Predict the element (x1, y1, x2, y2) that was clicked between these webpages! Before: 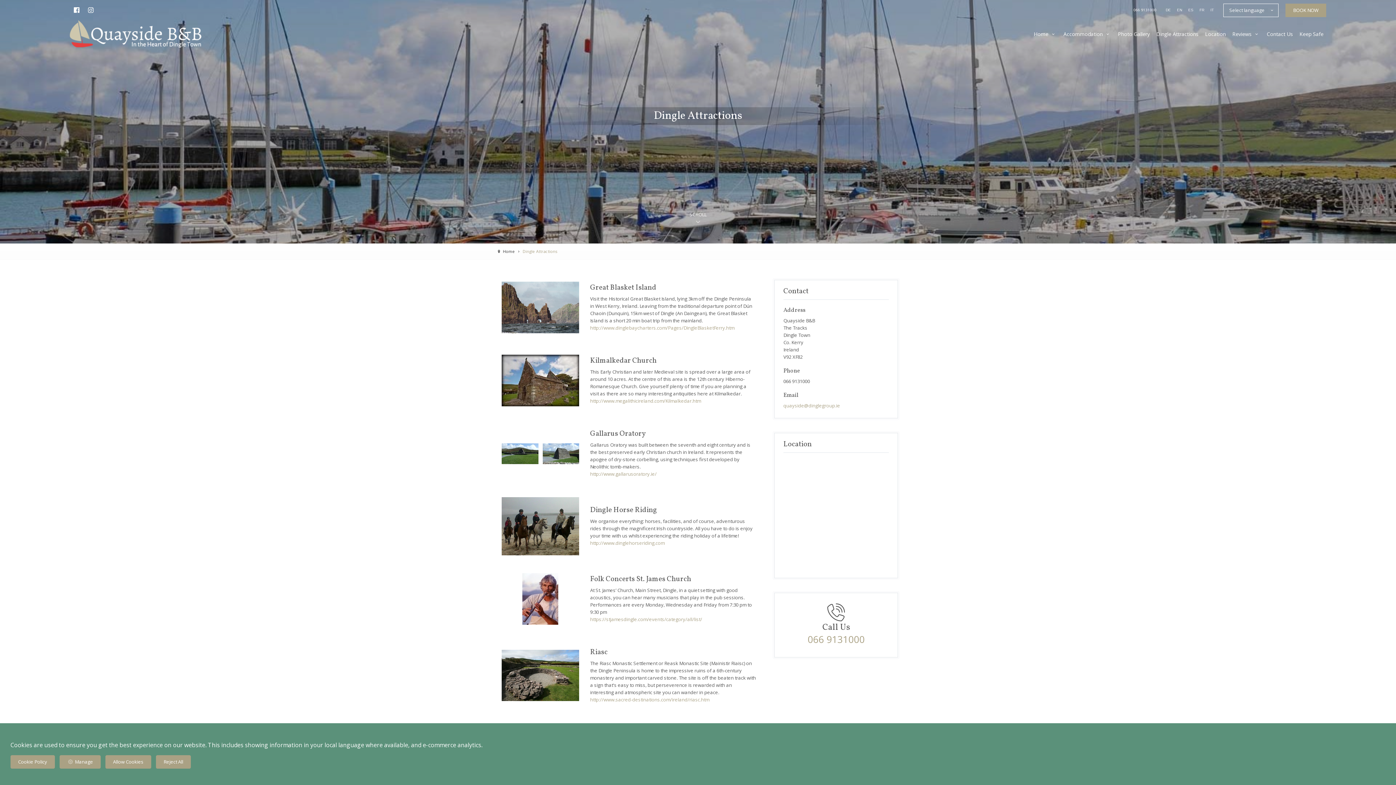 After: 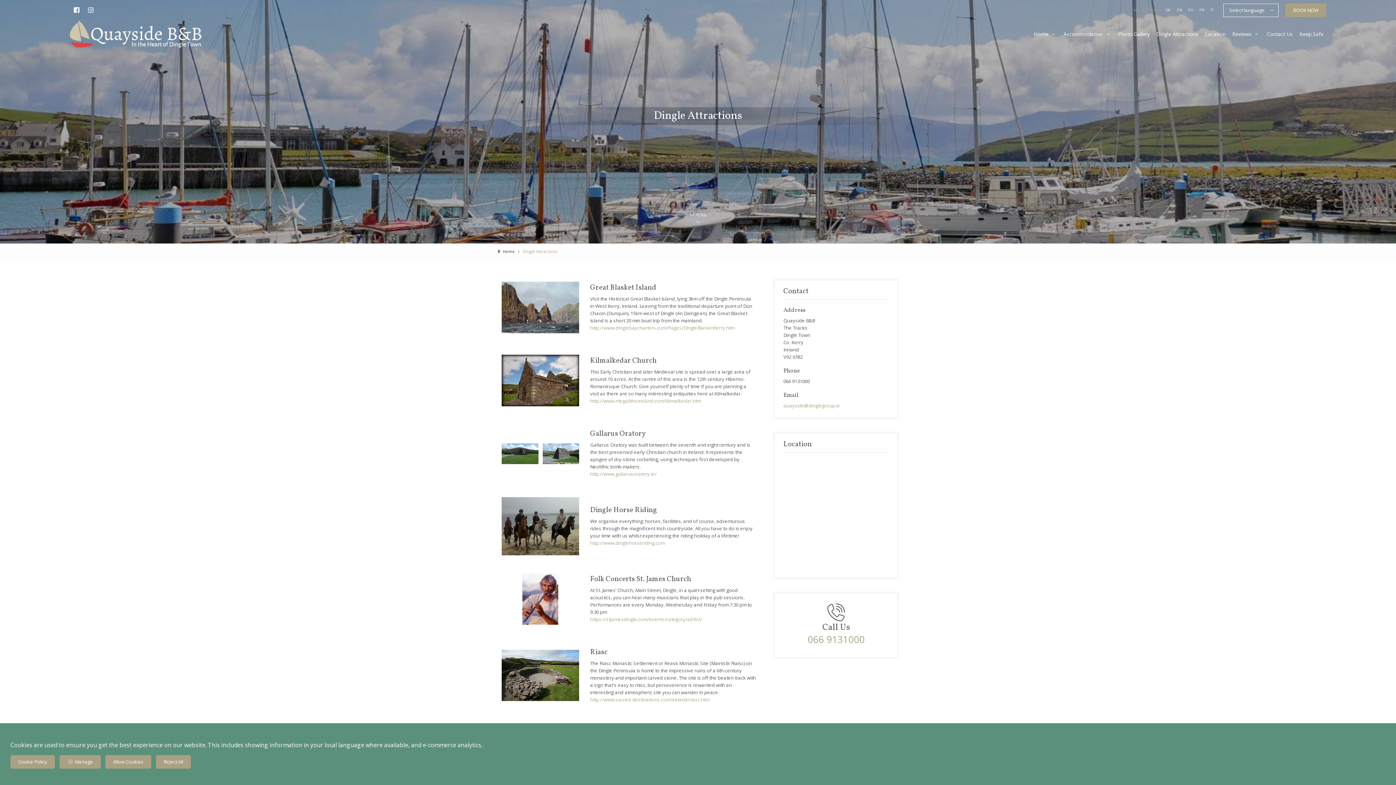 Action: bbox: (1133, 7, 1156, 12) label: 066 9131000